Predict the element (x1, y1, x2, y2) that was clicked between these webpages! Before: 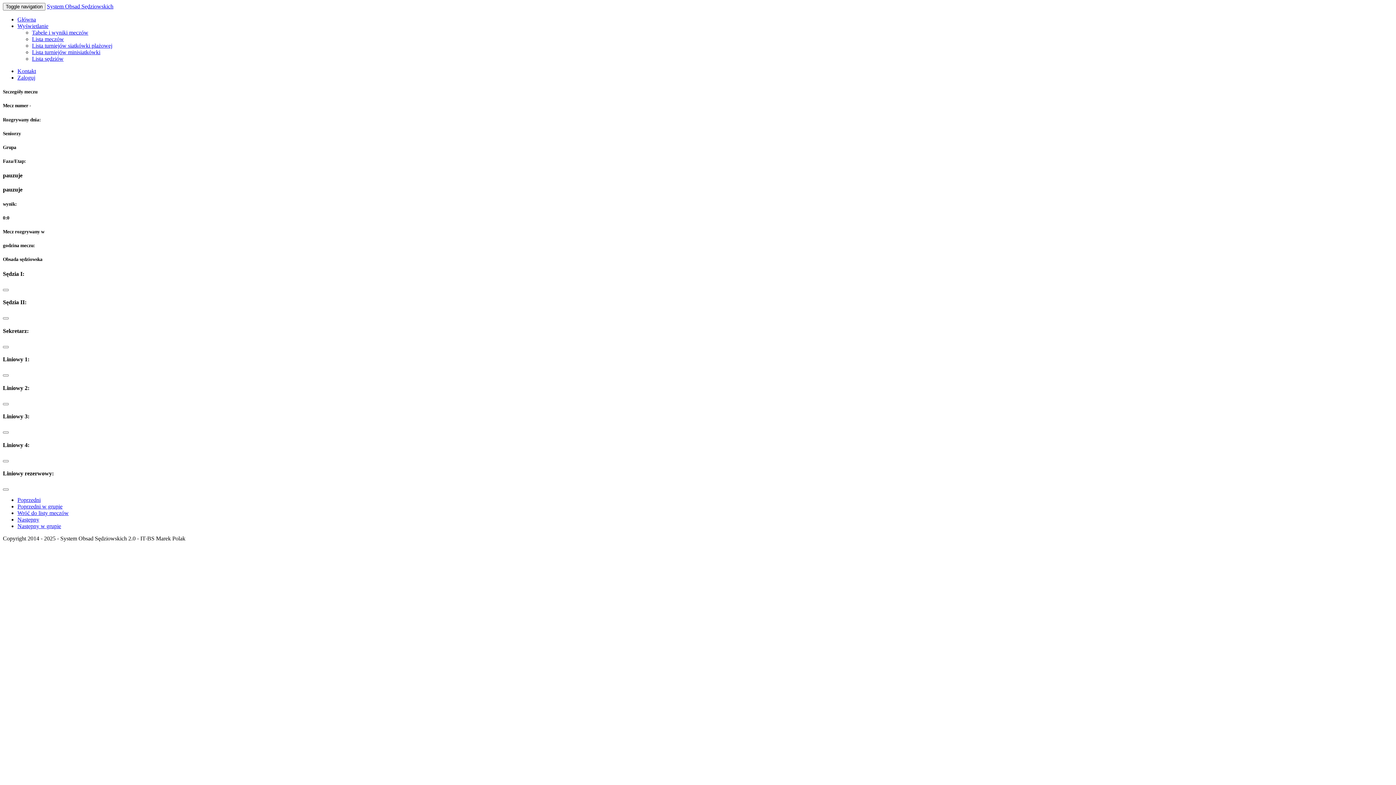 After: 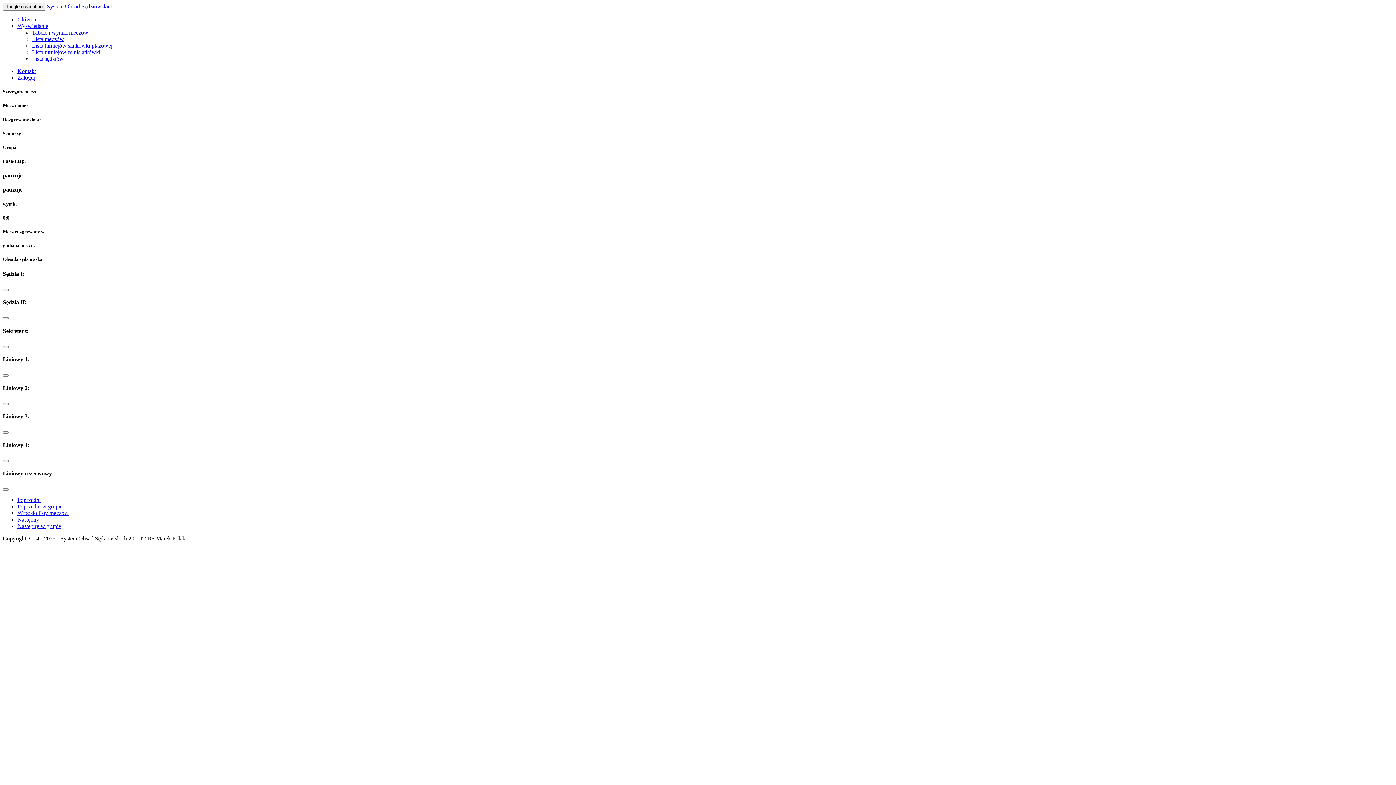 Action: label: Poprzedni bbox: (17, 497, 40, 503)